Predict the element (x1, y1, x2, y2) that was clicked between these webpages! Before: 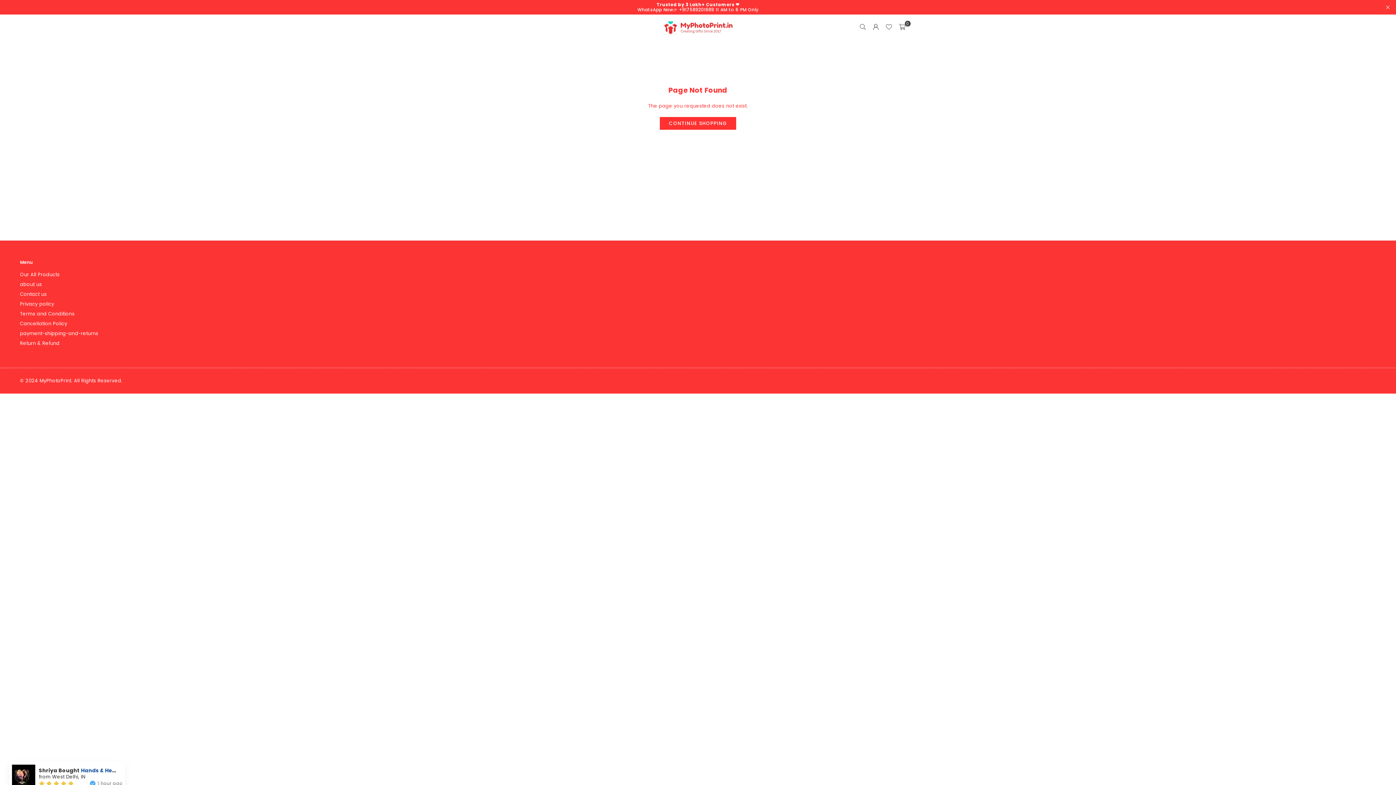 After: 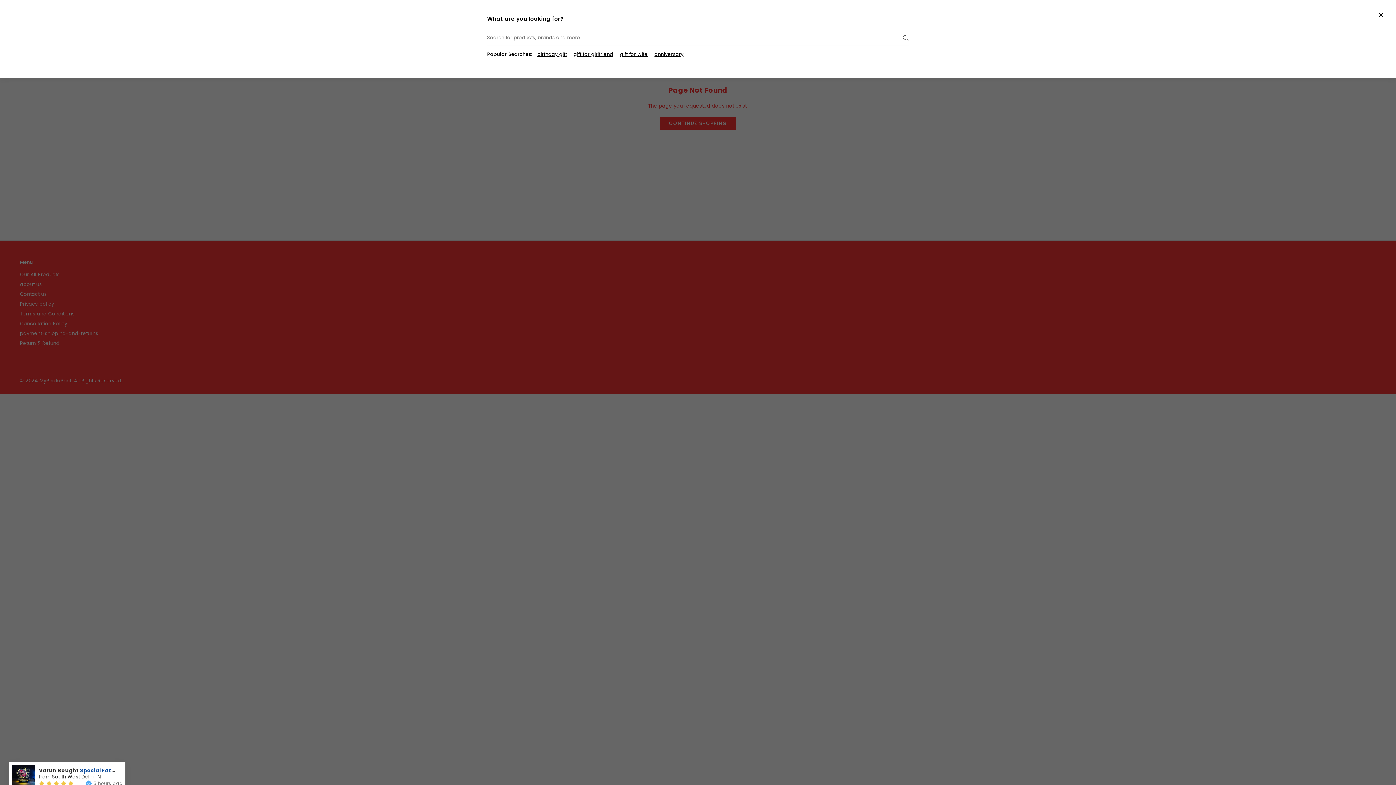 Action: bbox: (856, 20, 869, 33)